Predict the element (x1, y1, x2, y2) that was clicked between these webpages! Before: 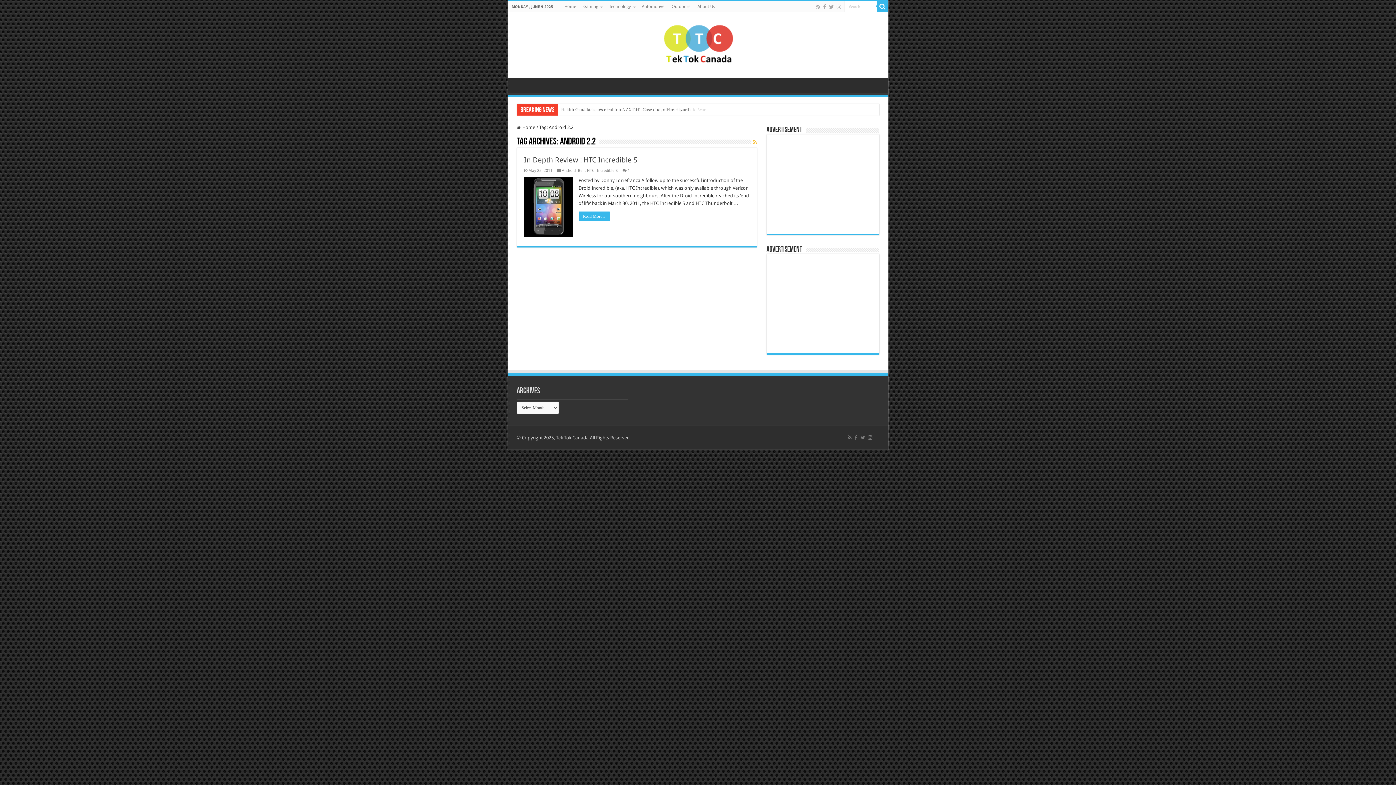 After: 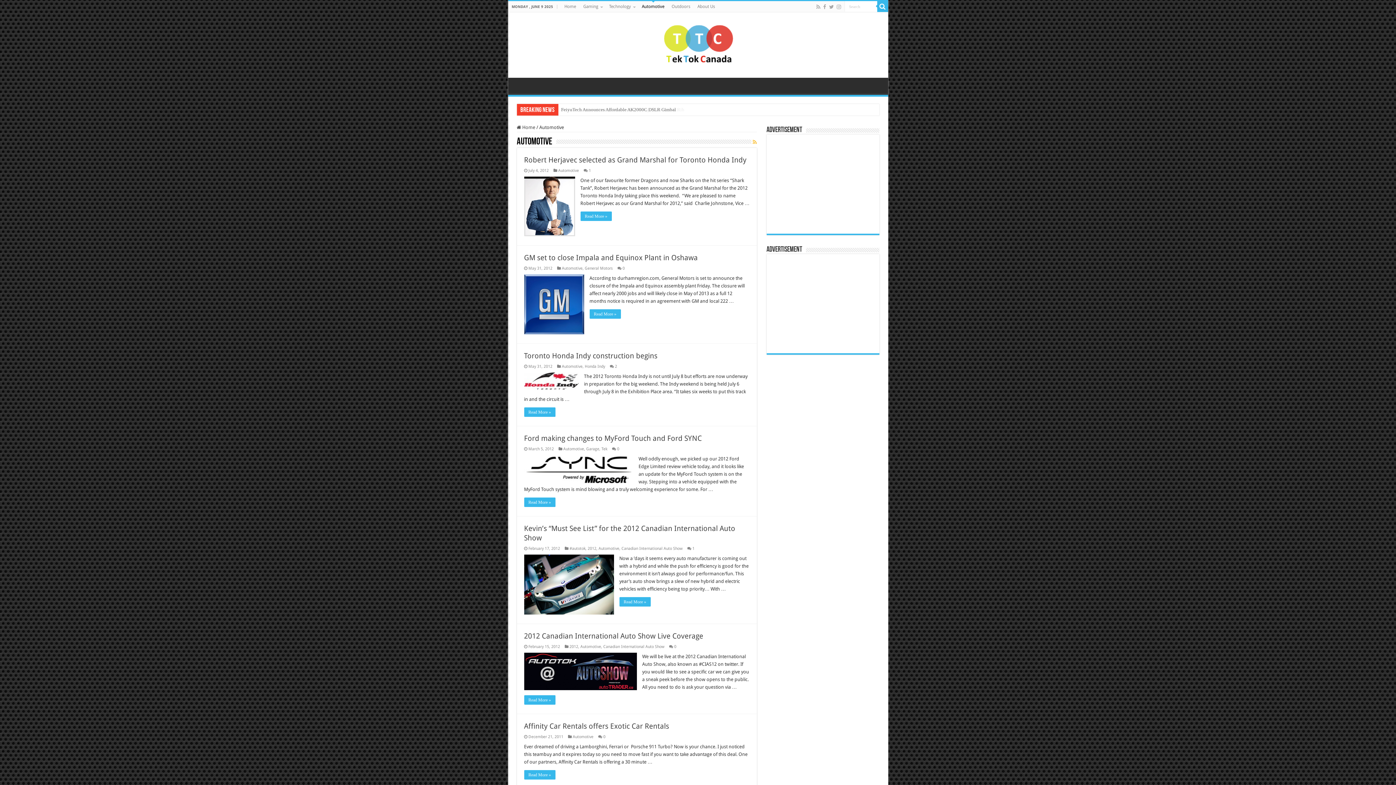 Action: bbox: (638, 1, 668, 12) label: Automotive